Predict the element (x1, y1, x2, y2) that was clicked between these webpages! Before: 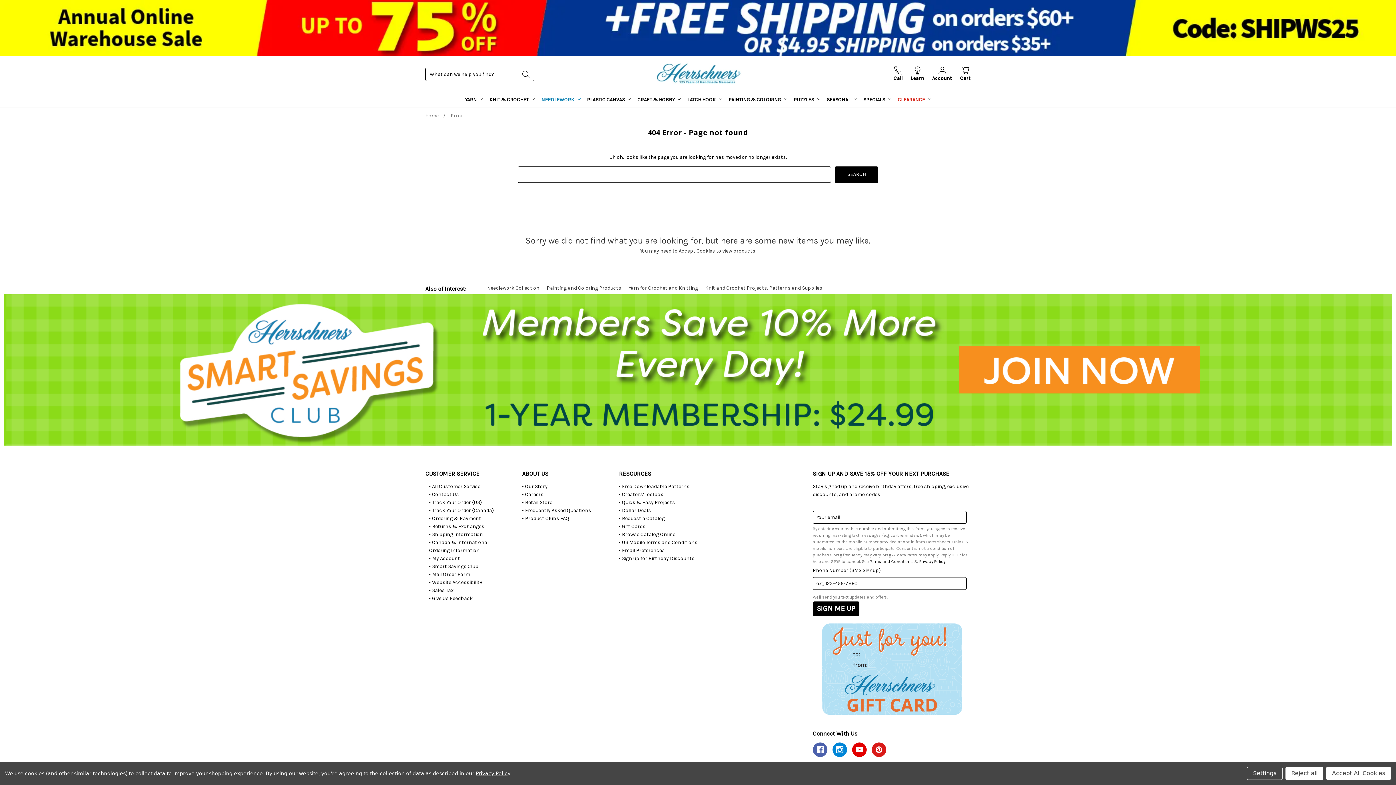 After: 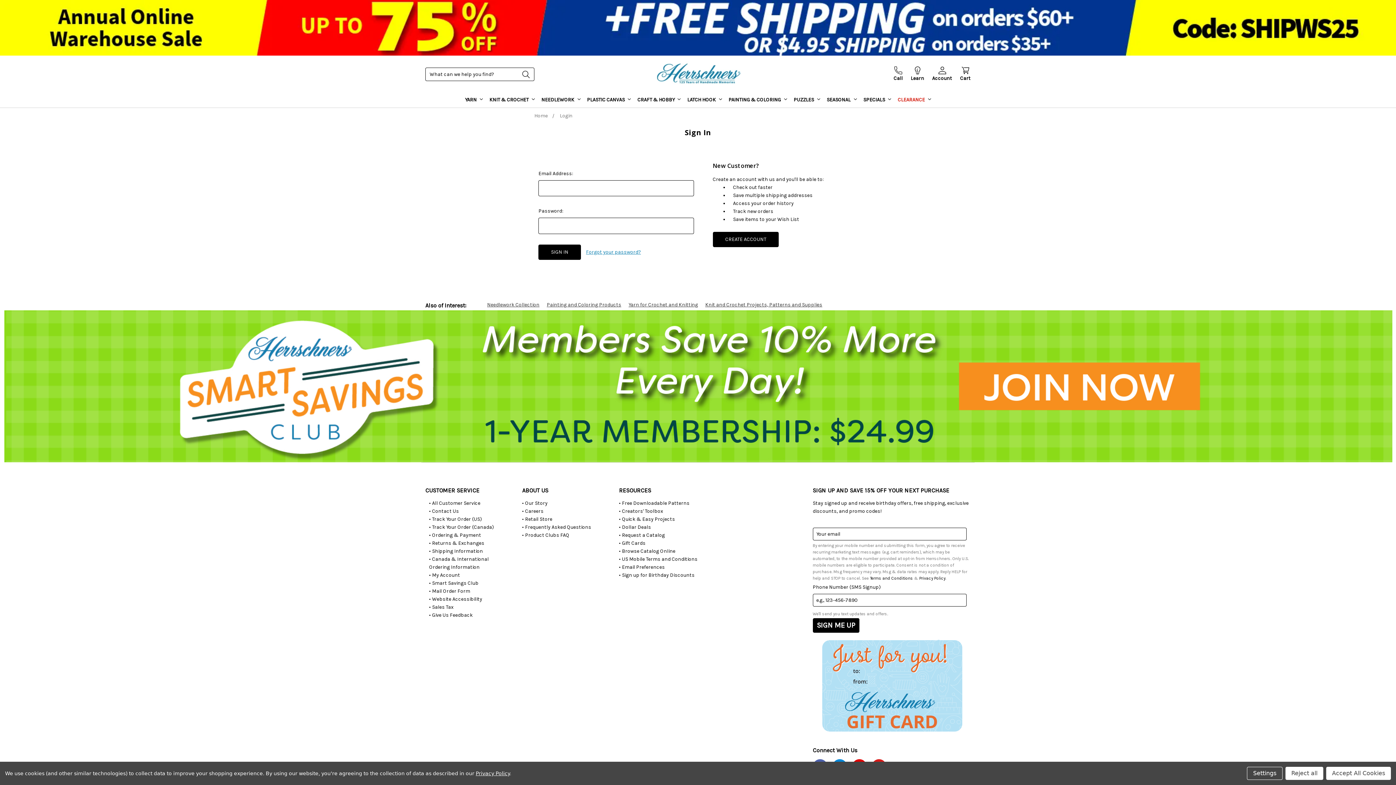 Action: bbox: (429, 499, 482, 505) label: • Track Your Order (US)